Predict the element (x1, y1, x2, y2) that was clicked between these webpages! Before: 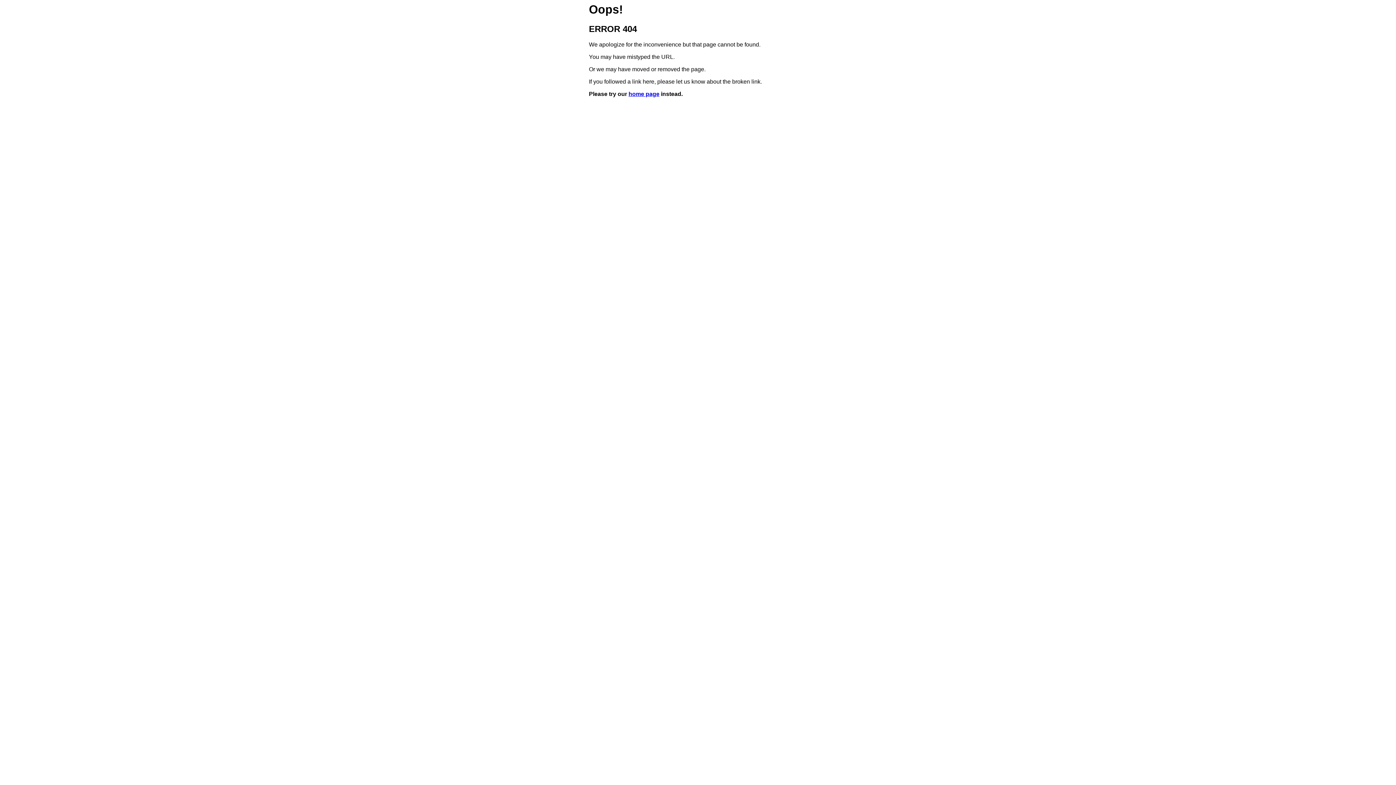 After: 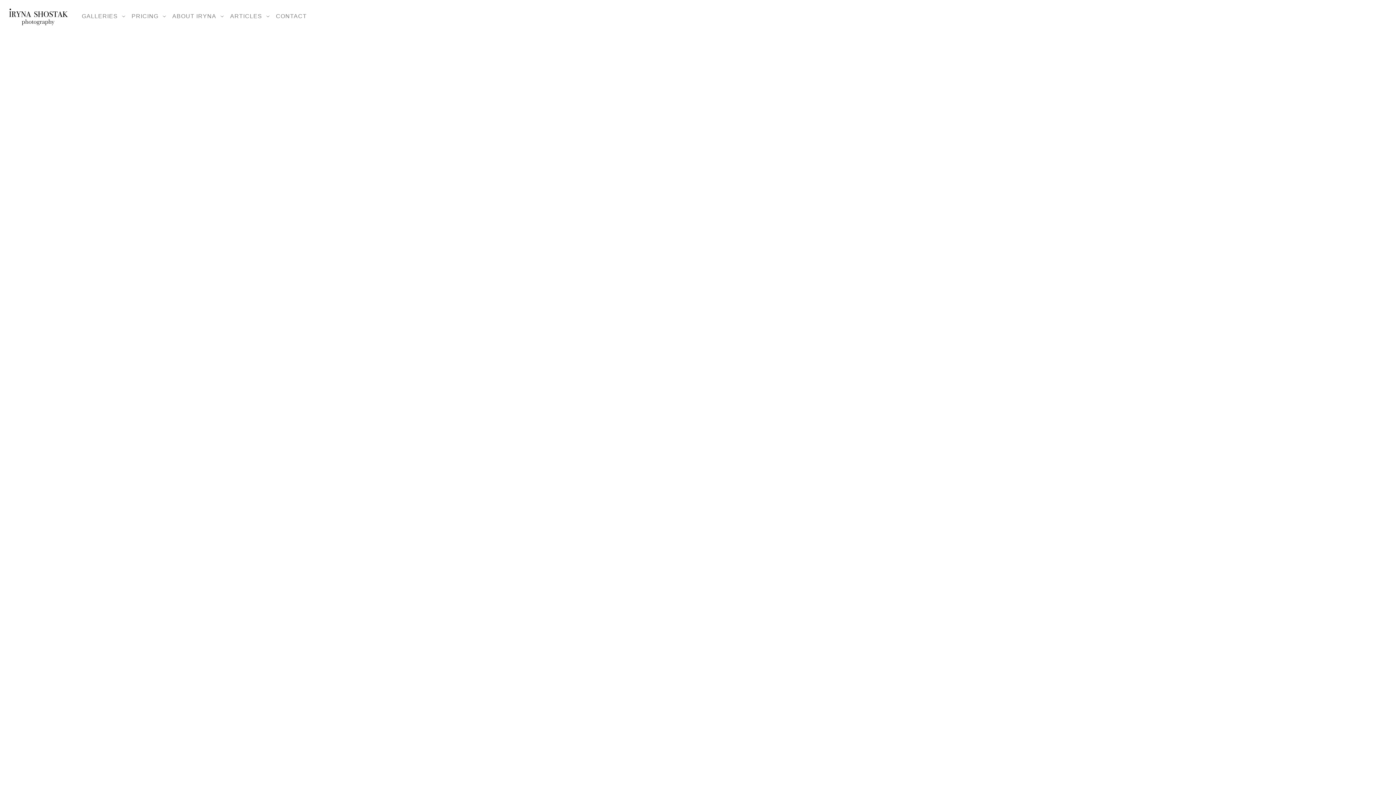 Action: bbox: (628, 91, 659, 97) label: home page